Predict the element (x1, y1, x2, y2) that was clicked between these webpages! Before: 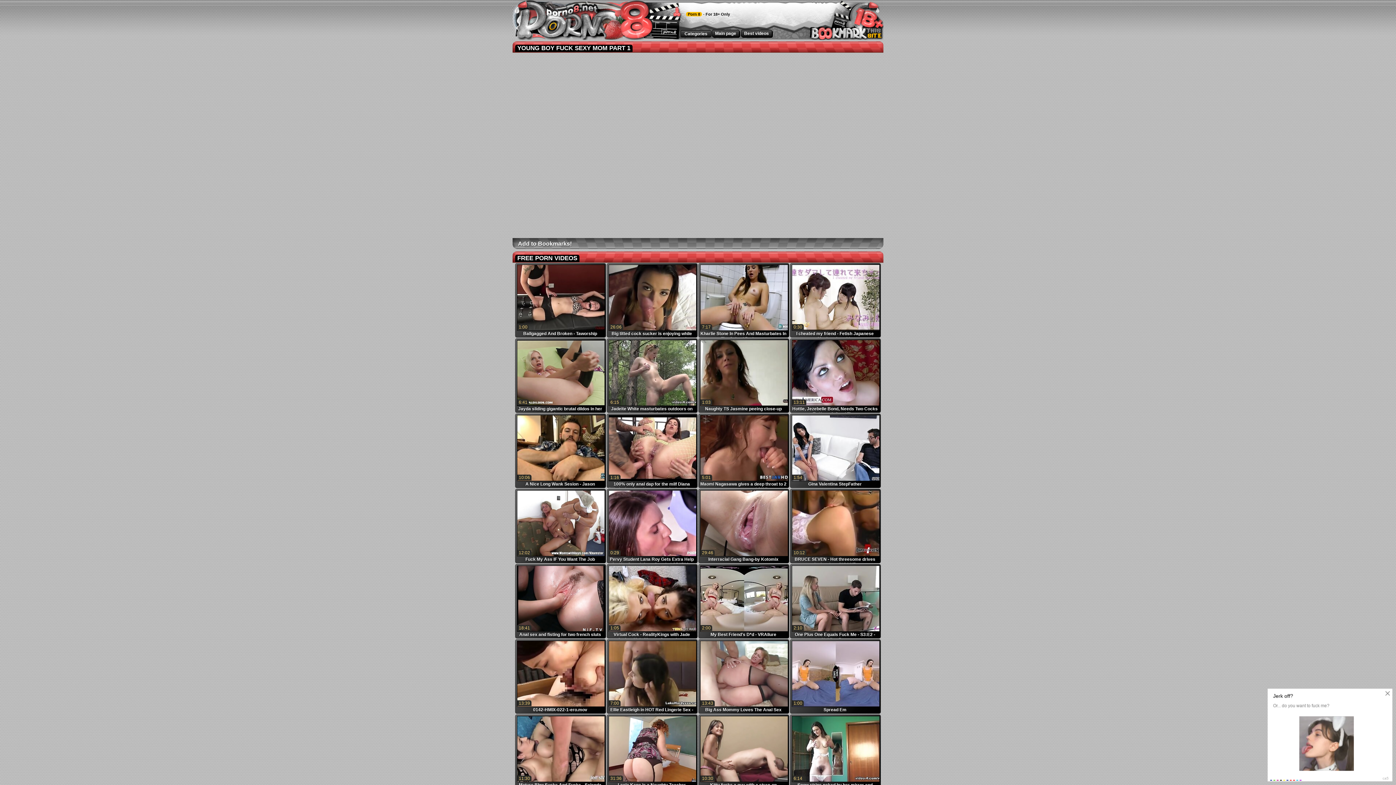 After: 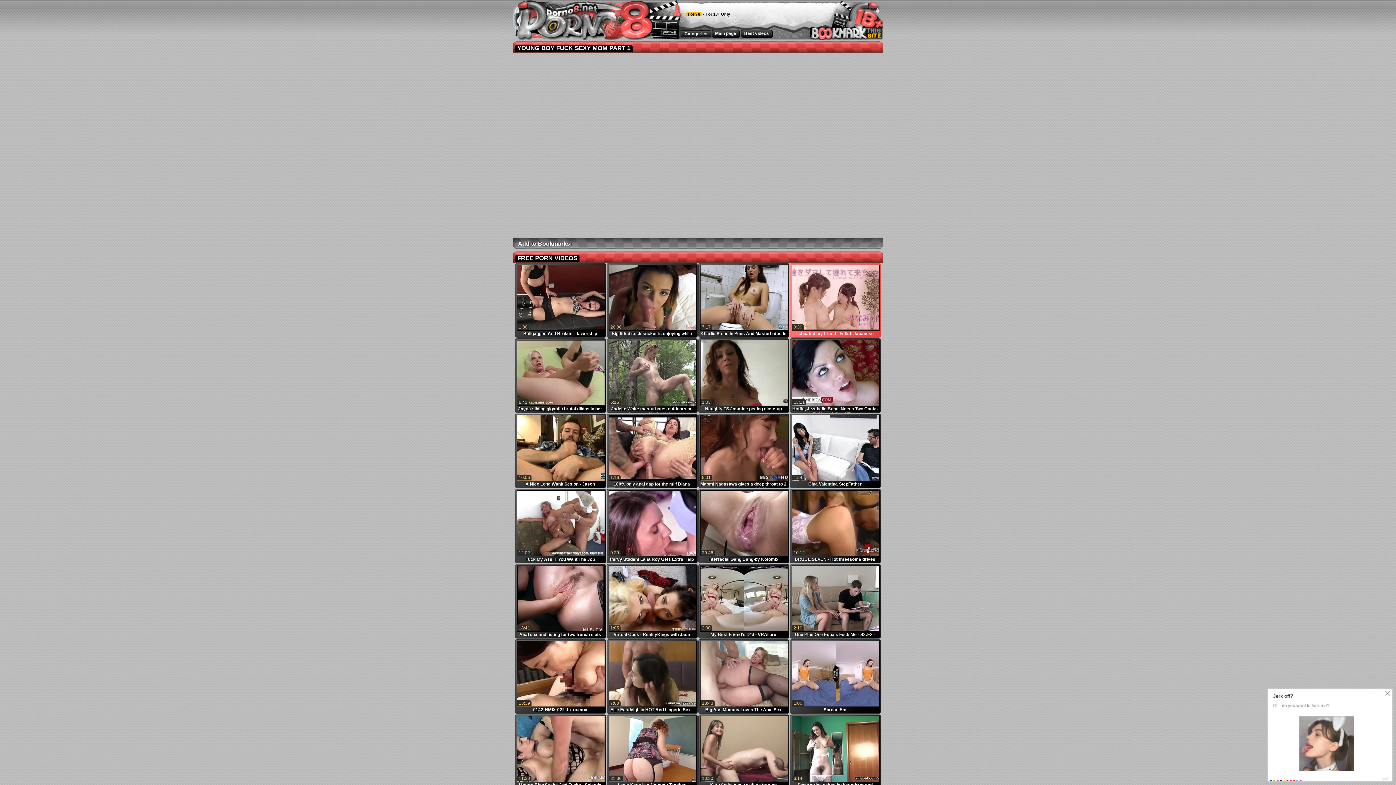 Action: bbox: (791, 326, 880, 333) label: I cheated my friend - Fetish Japanese Movies - Lesshin
0:30